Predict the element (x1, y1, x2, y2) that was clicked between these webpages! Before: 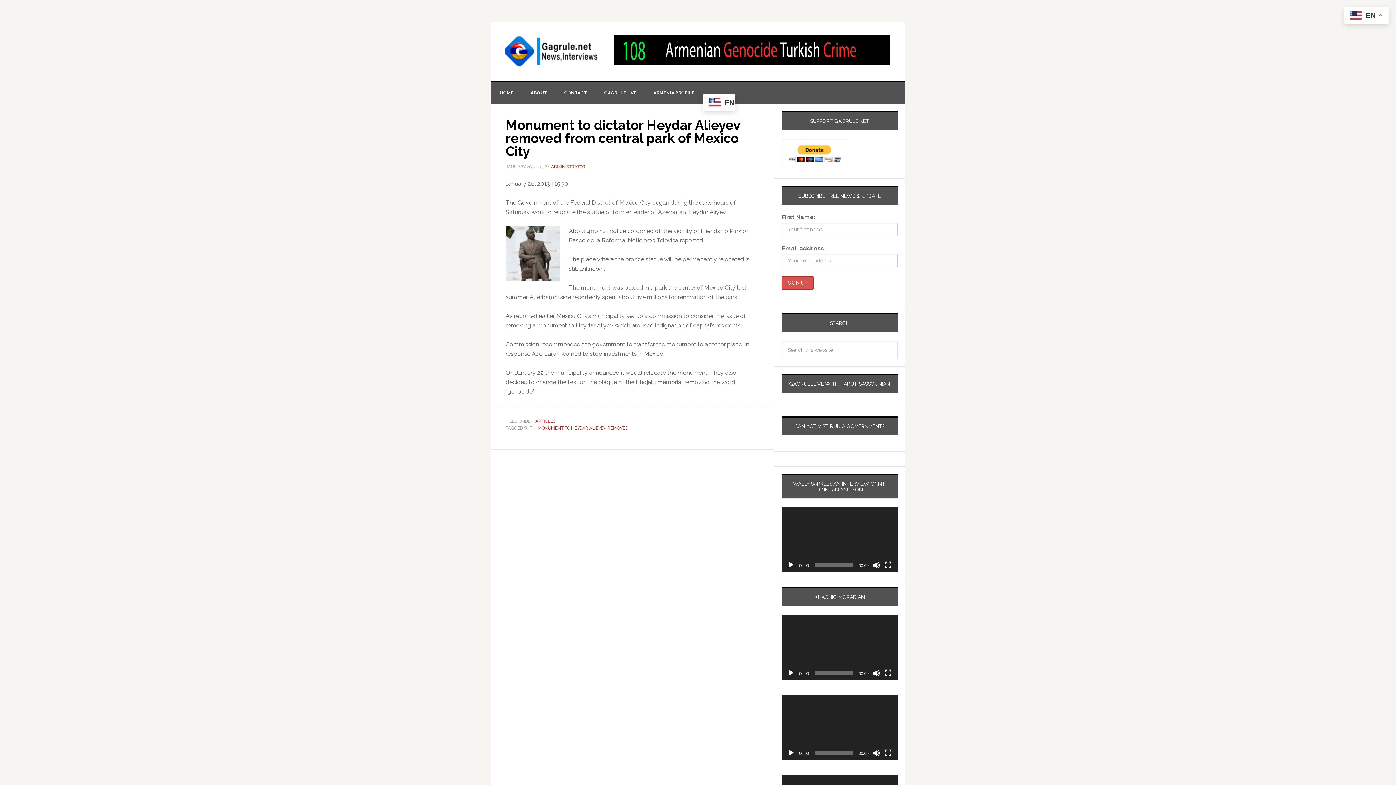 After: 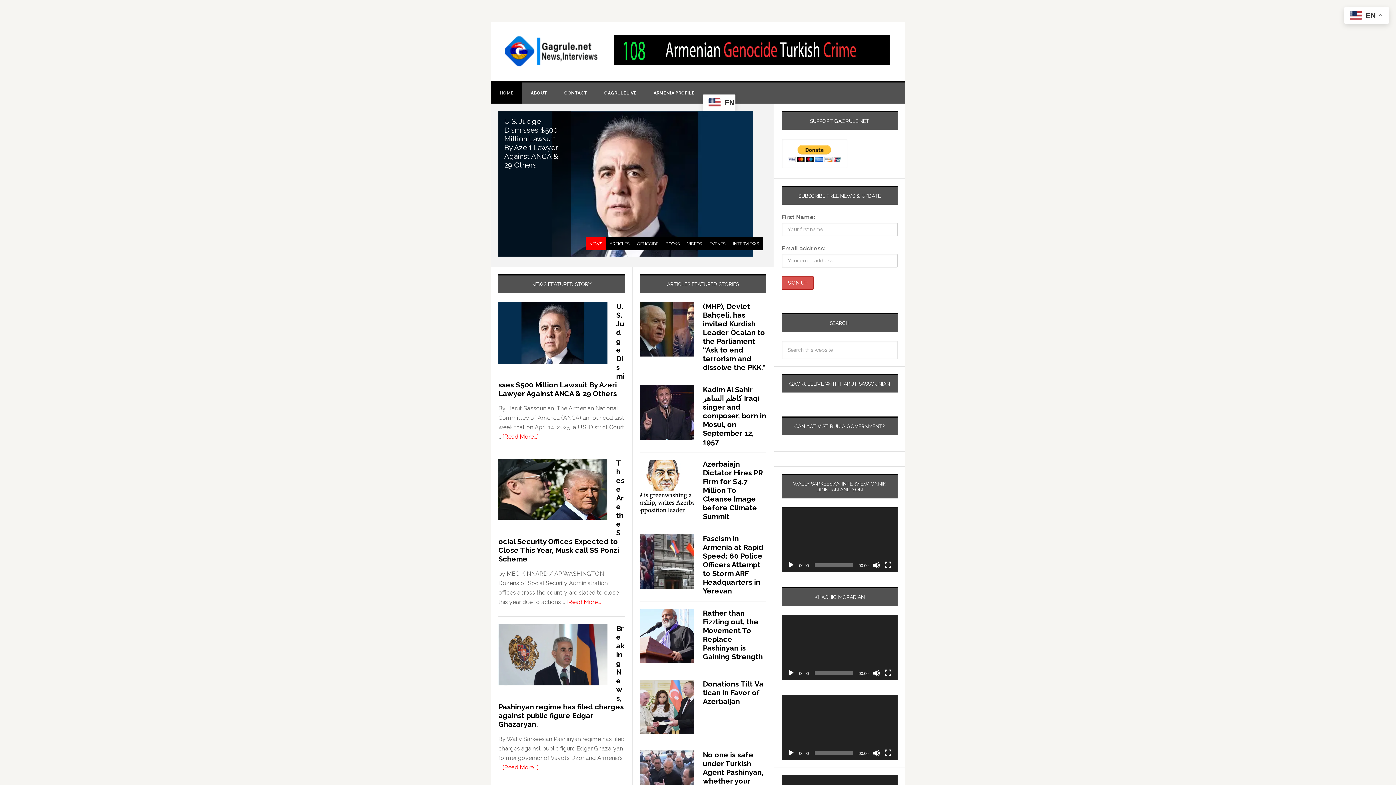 Action: bbox: (504, 34, 600, 67) label: GAGRULE.NET